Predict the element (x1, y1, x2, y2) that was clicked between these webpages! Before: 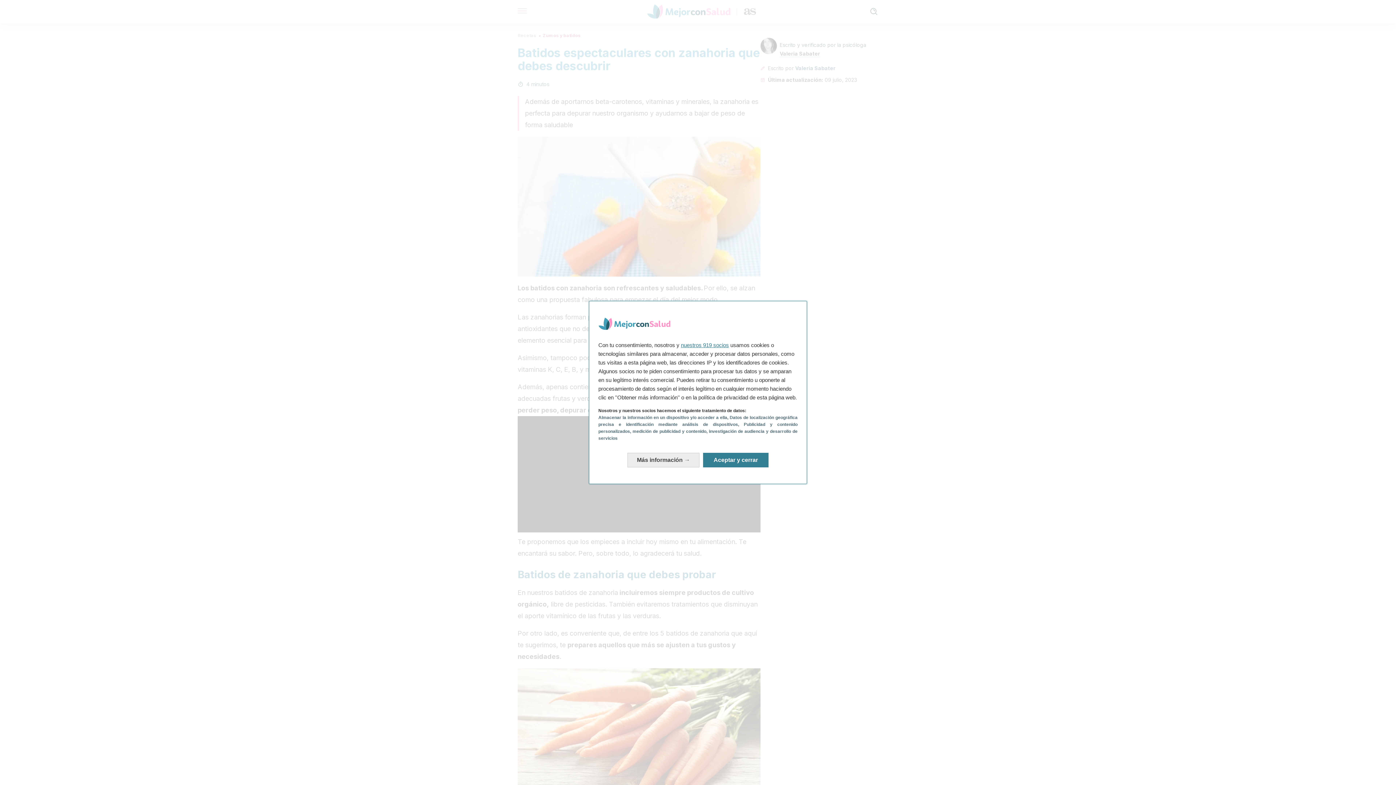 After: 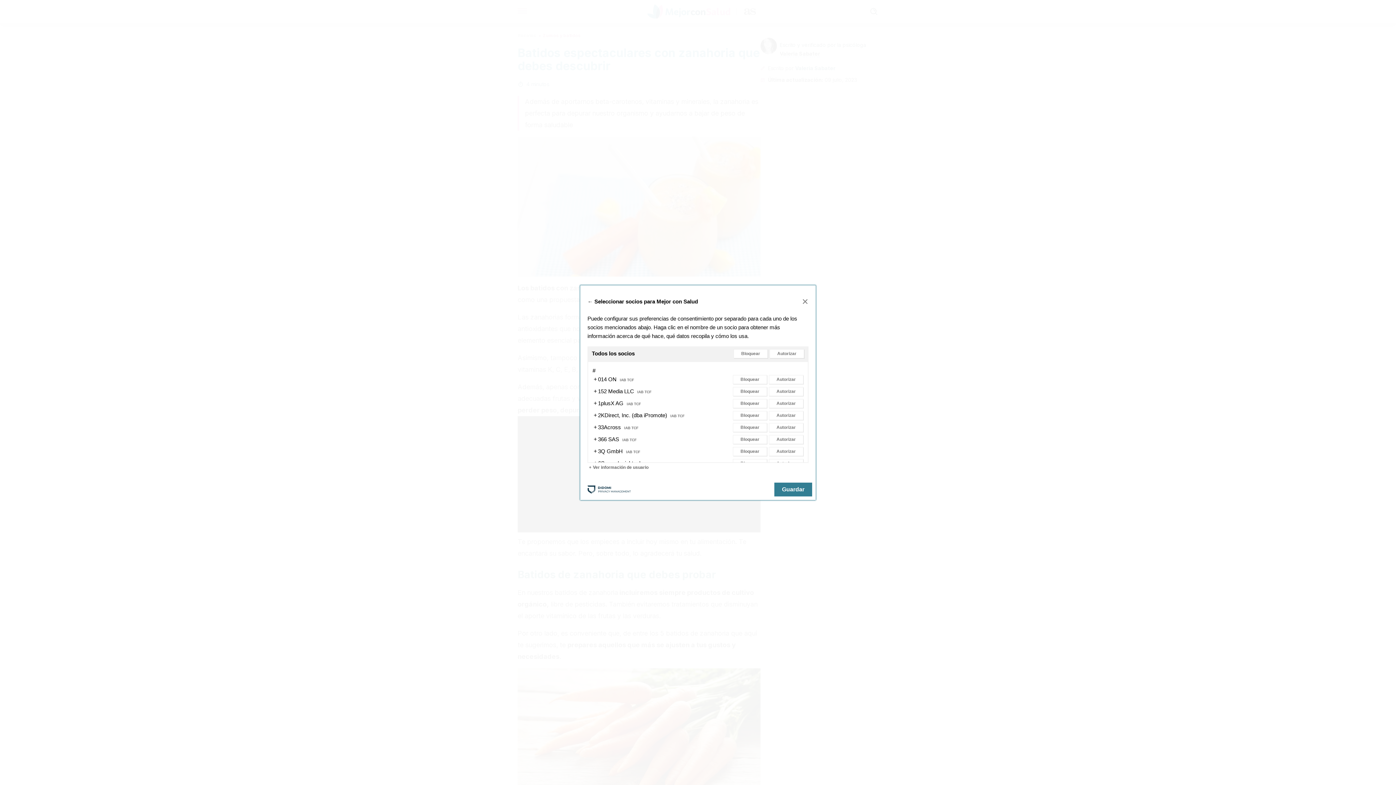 Action: label: nuestros 919 socios bbox: (681, 342, 729, 348)